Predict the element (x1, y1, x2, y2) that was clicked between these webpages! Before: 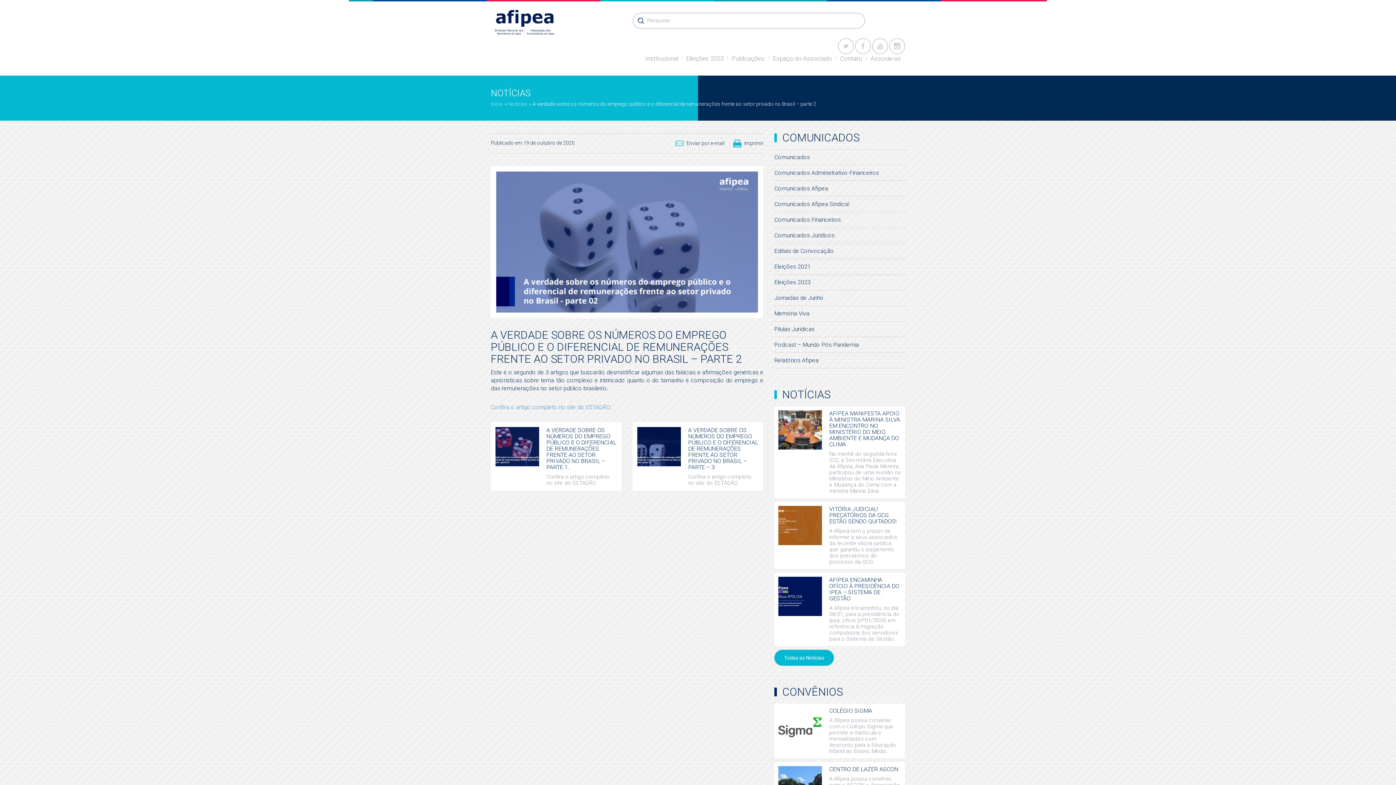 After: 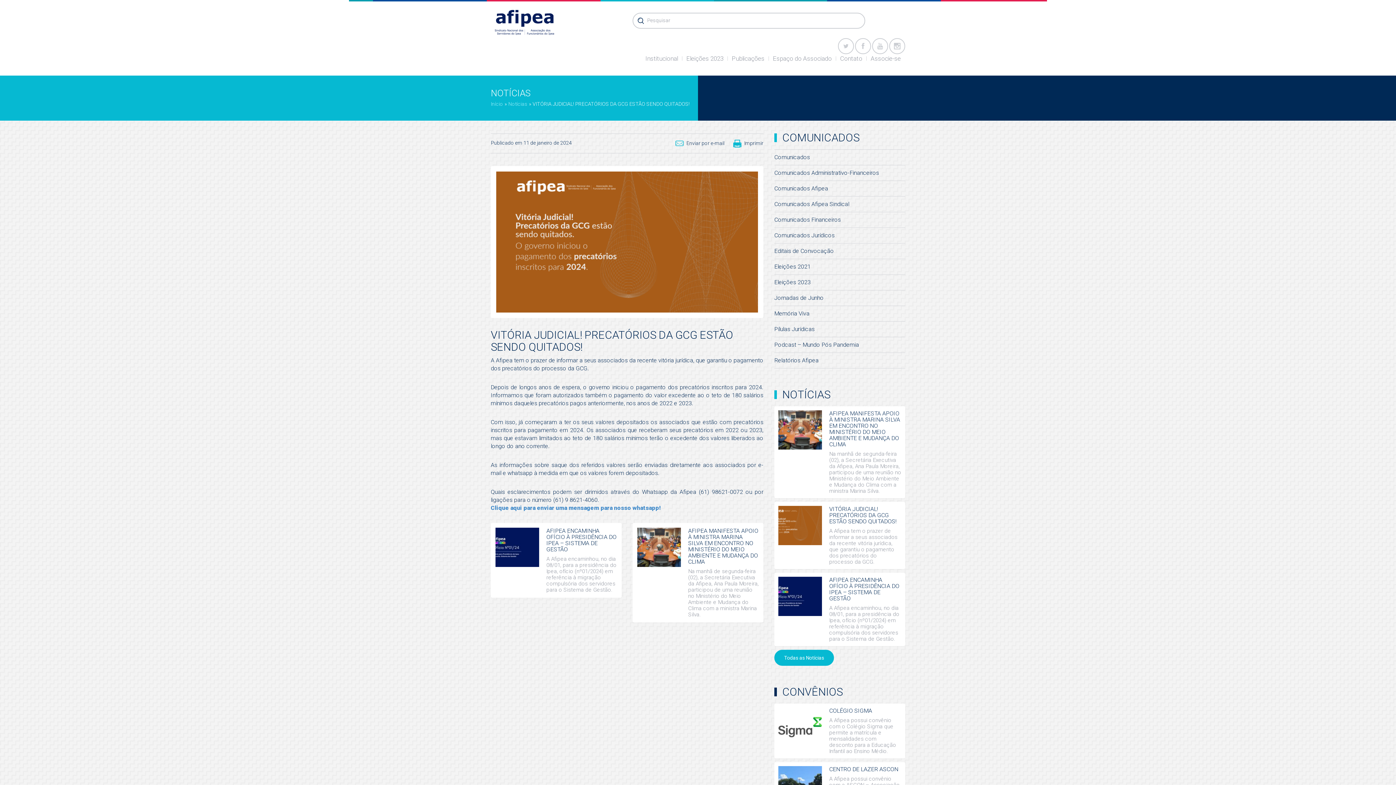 Action: bbox: (778, 506, 822, 545)